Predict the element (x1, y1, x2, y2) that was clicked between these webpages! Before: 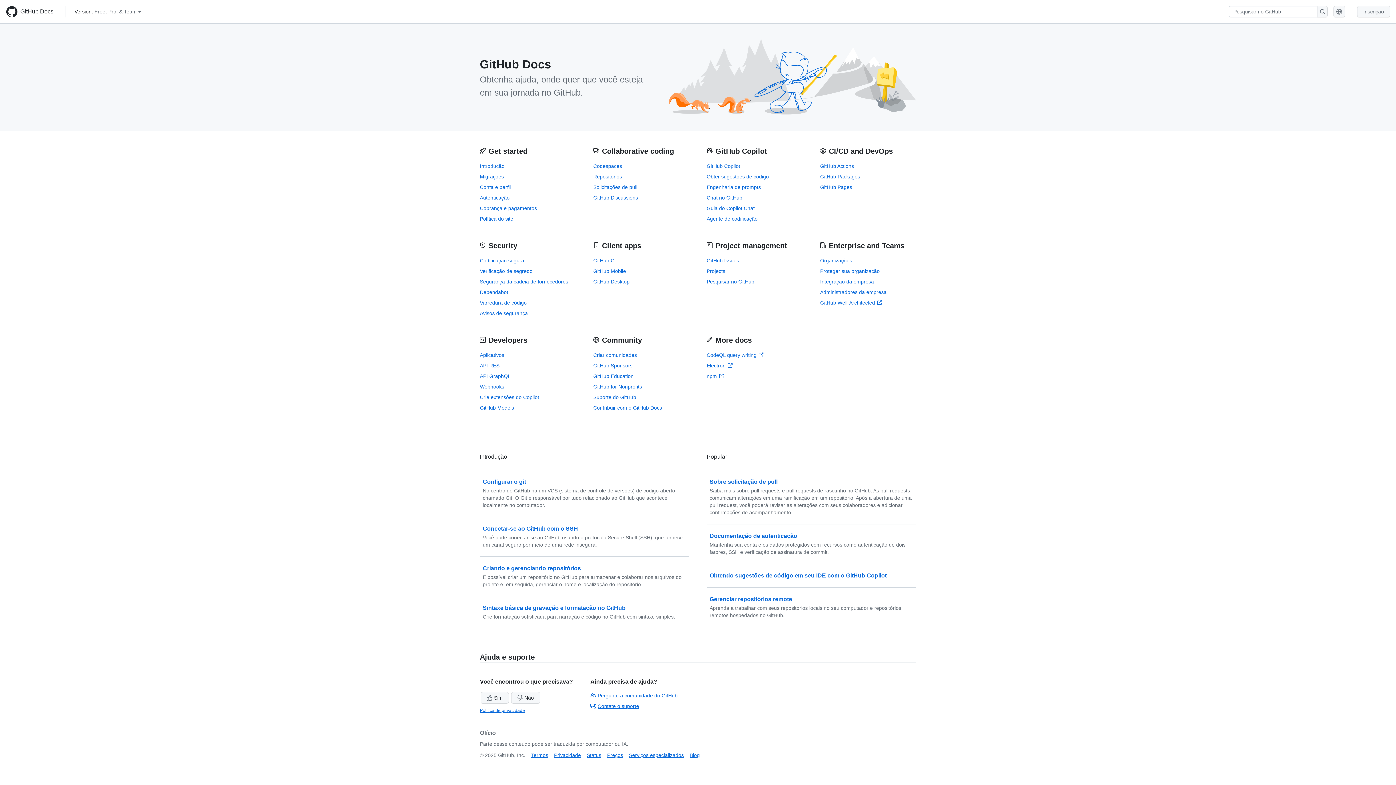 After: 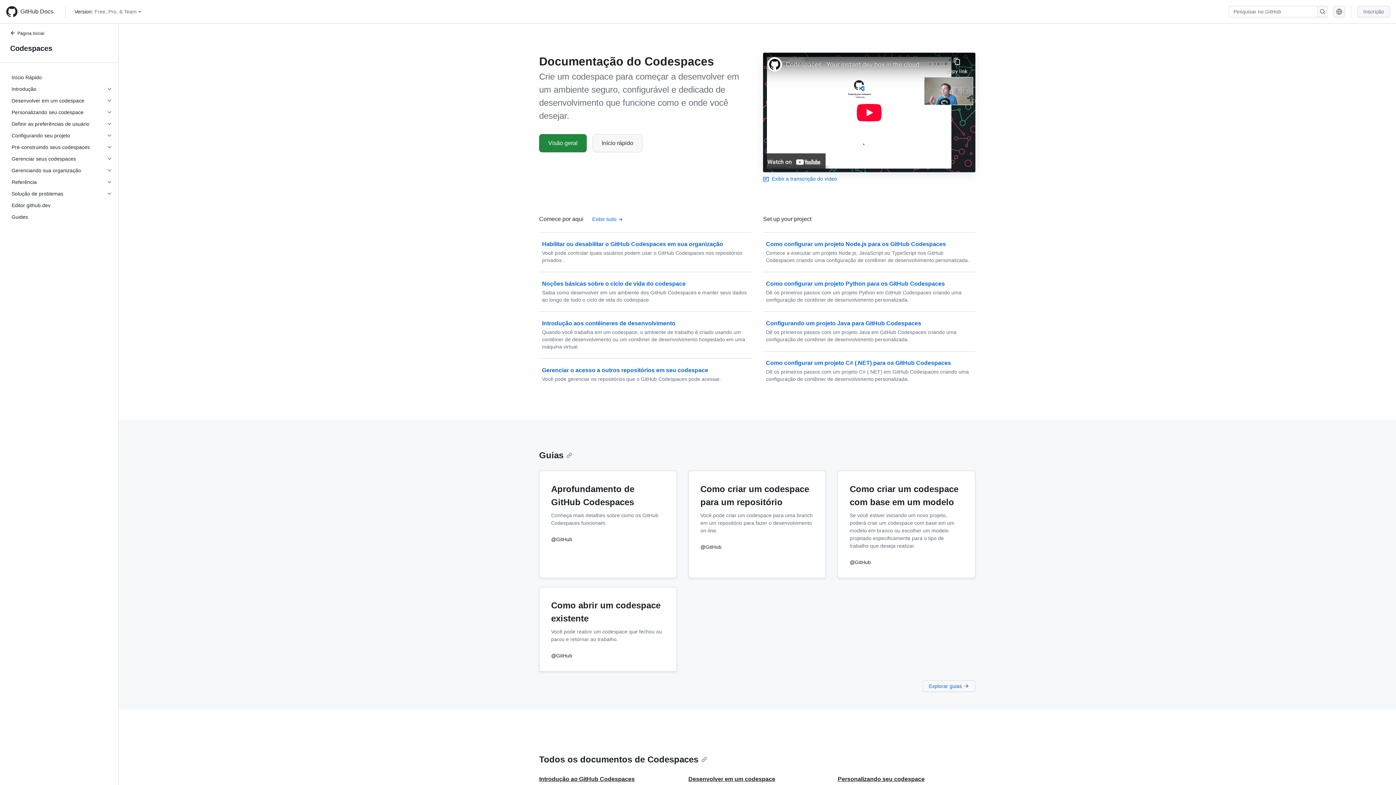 Action: bbox: (593, 163, 622, 168) label: Codespaces